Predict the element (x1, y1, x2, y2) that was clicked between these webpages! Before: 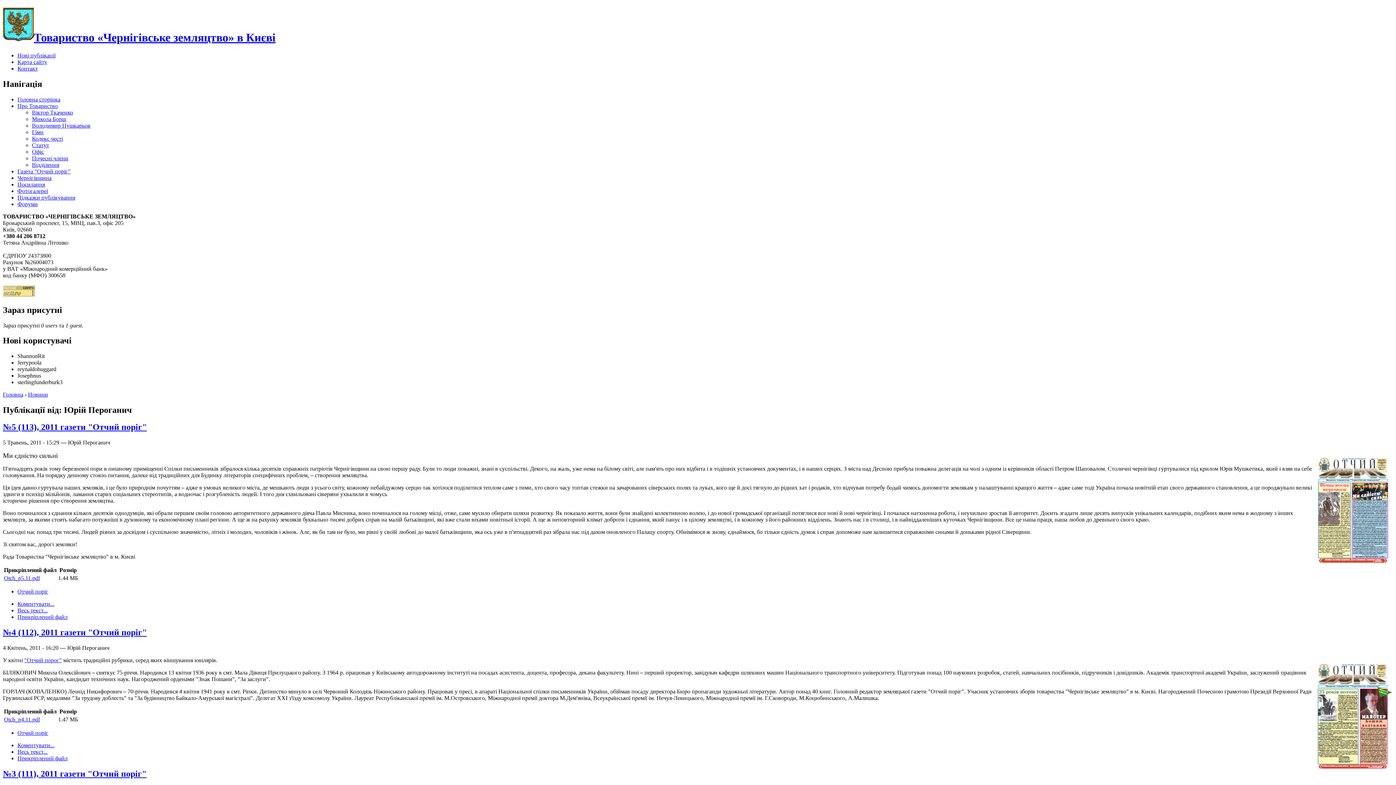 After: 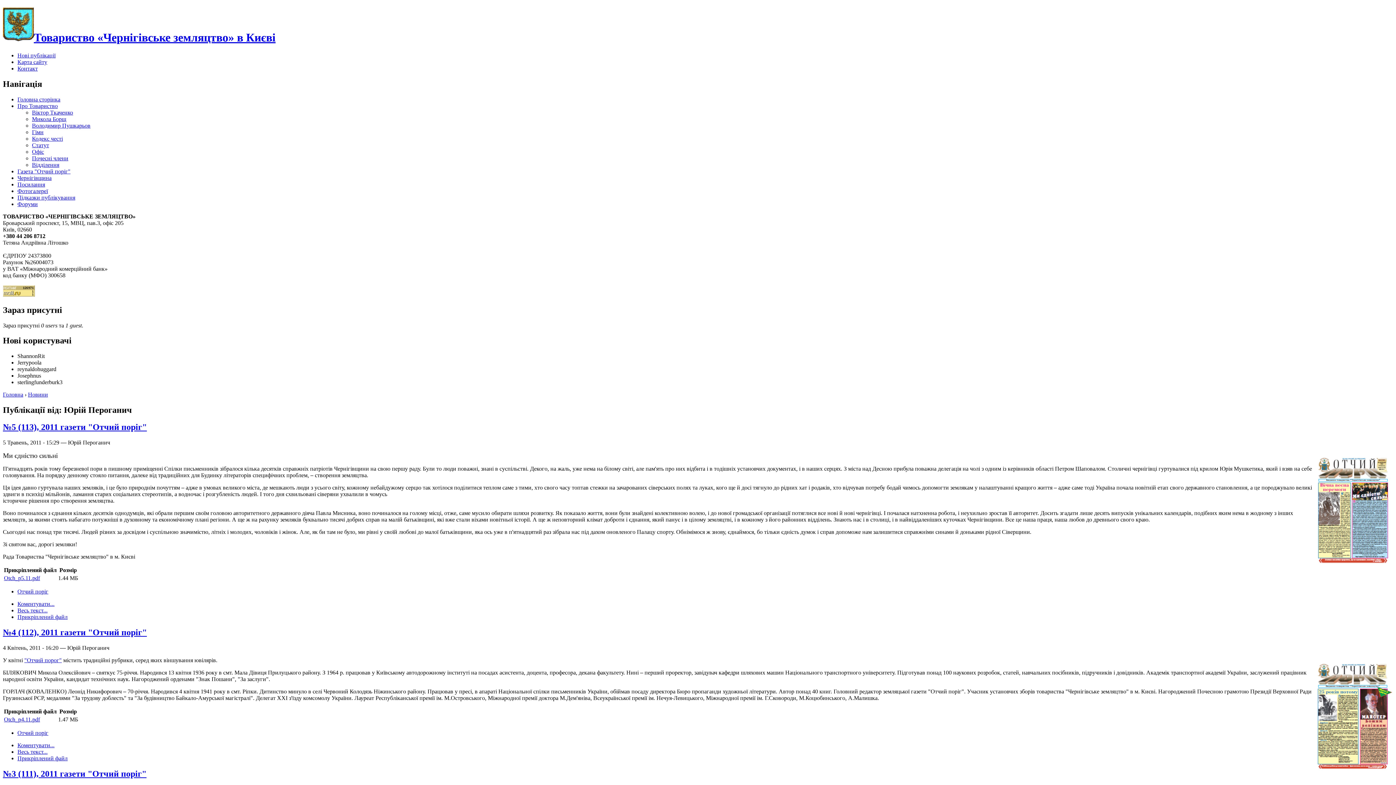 Action: label: Otch_p5.11.pdf bbox: (4, 575, 40, 581)